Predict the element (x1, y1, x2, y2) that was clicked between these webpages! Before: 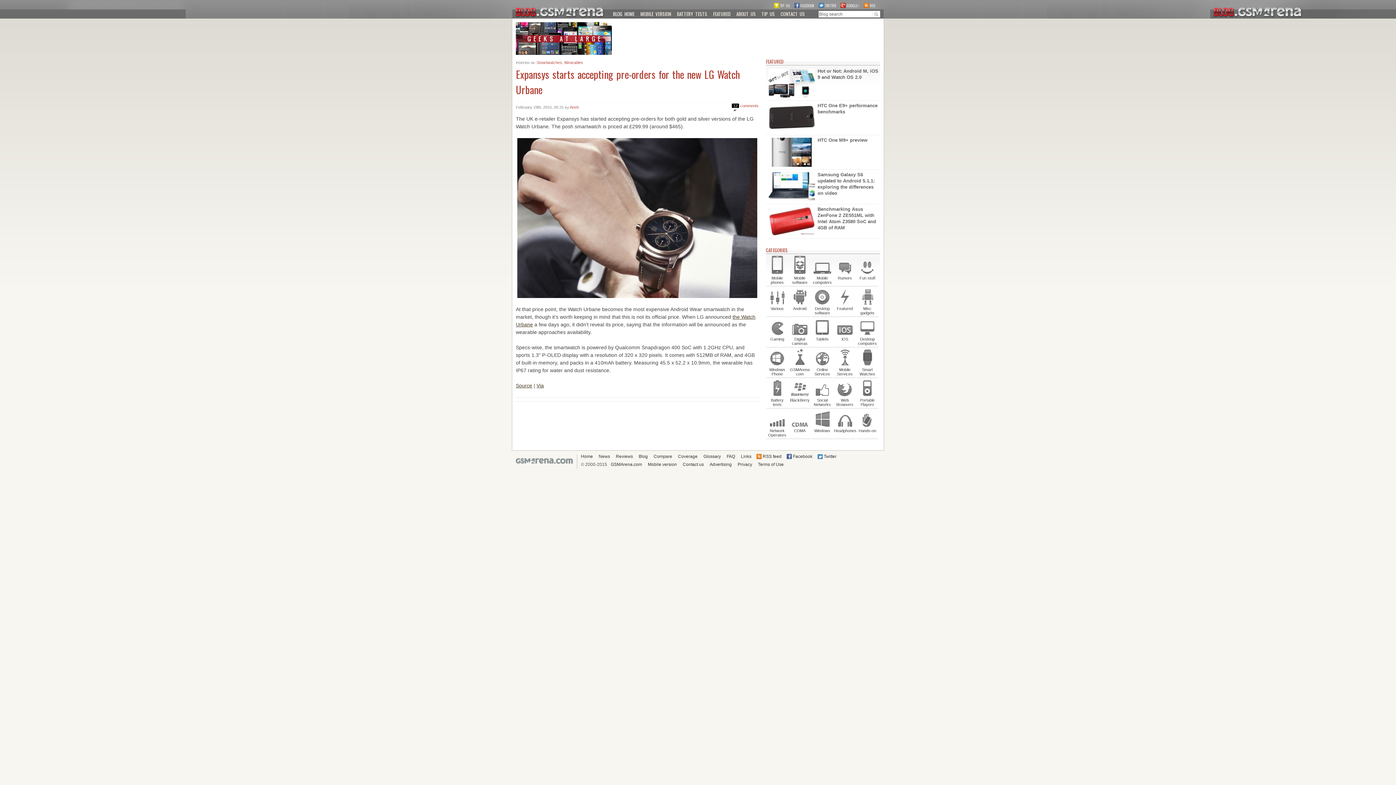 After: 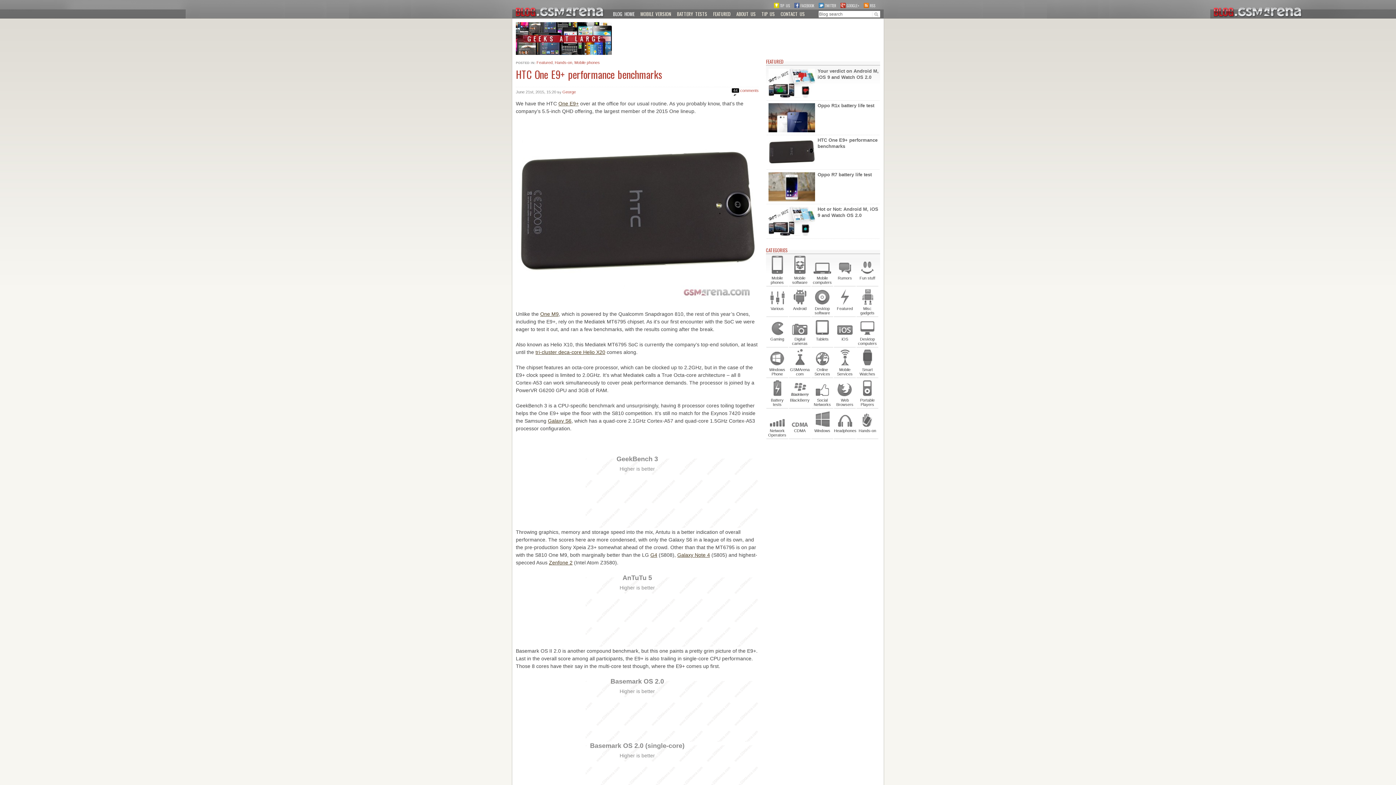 Action: bbox: (766, 101, 879, 134) label: HTC One E9+ performance benchmarks